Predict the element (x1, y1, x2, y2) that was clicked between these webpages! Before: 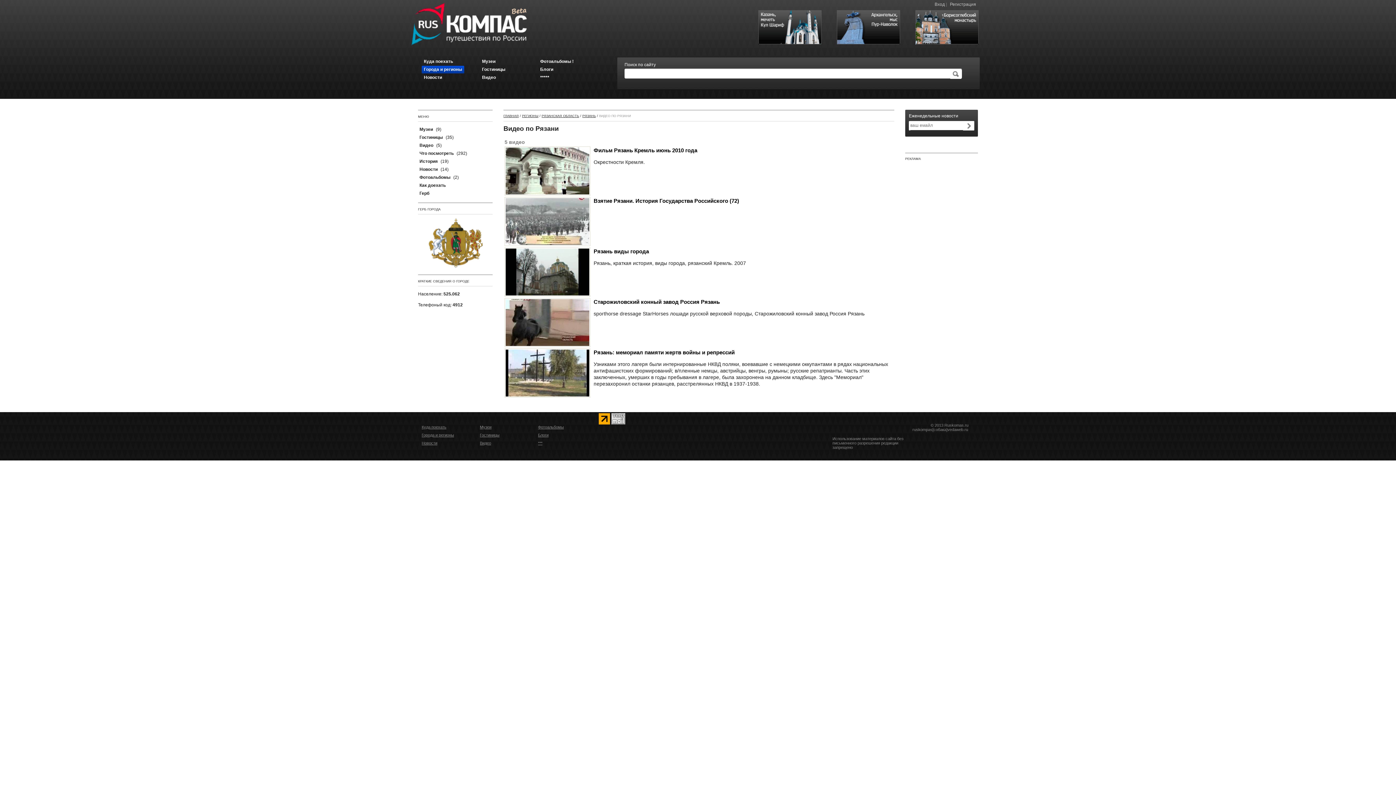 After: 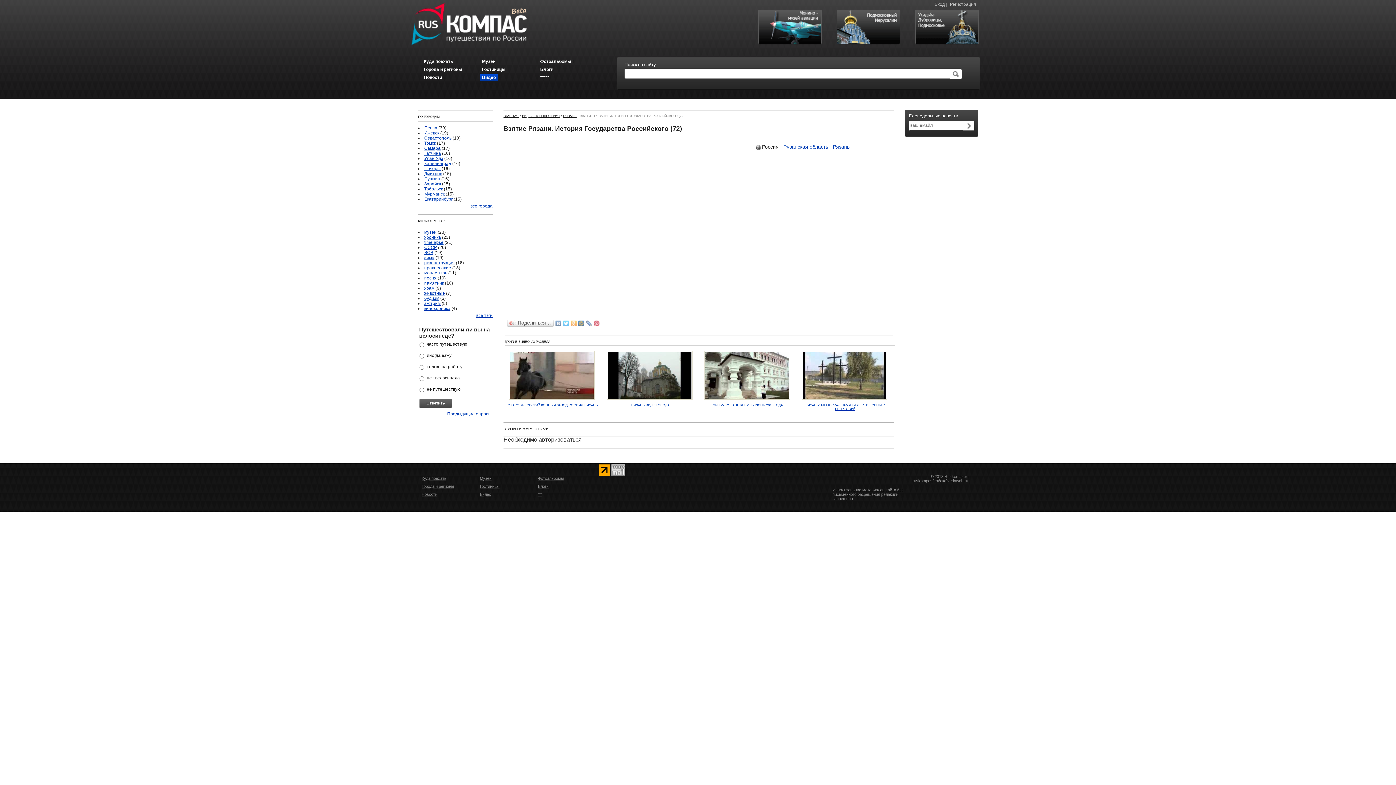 Action: label: Взятие Рязани. История Государства Российского (72) bbox: (593, 197, 739, 204)